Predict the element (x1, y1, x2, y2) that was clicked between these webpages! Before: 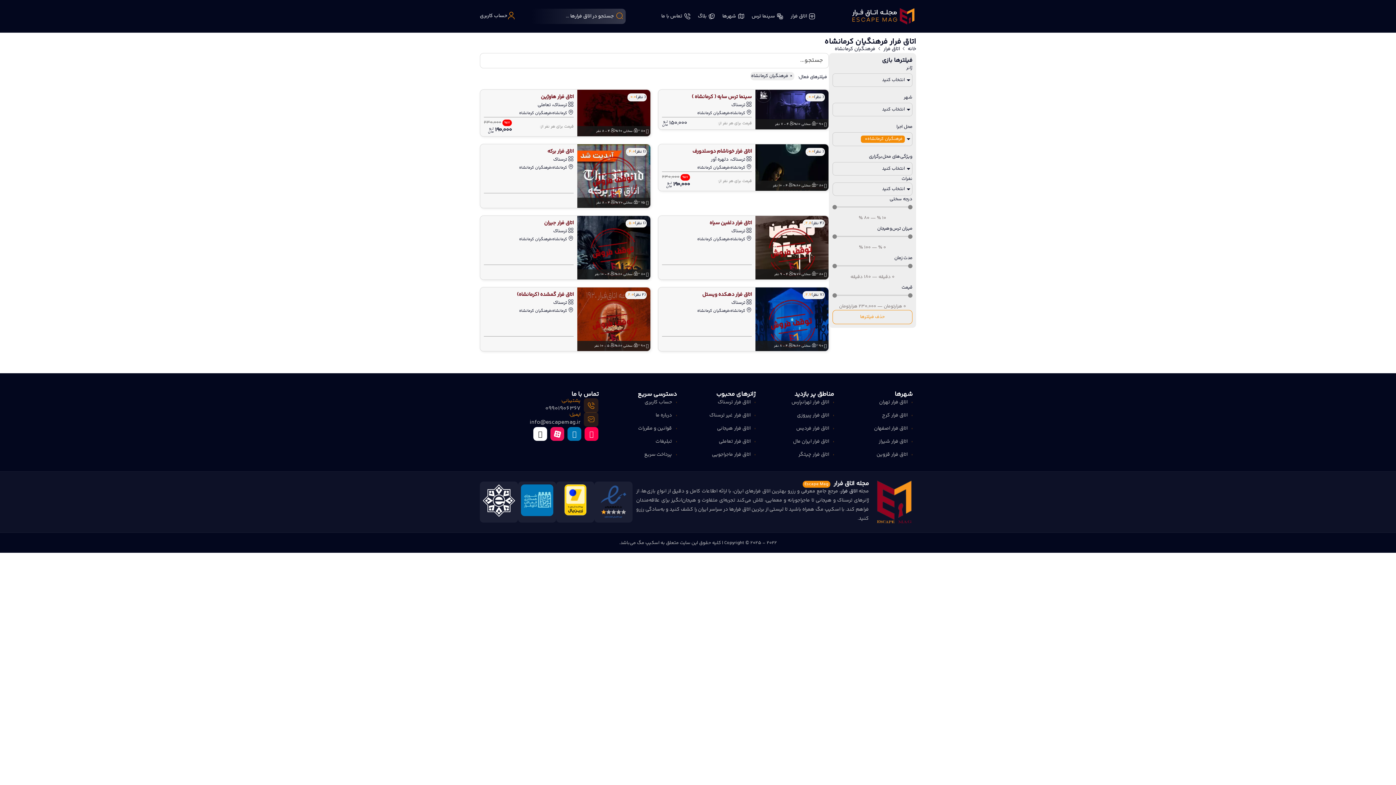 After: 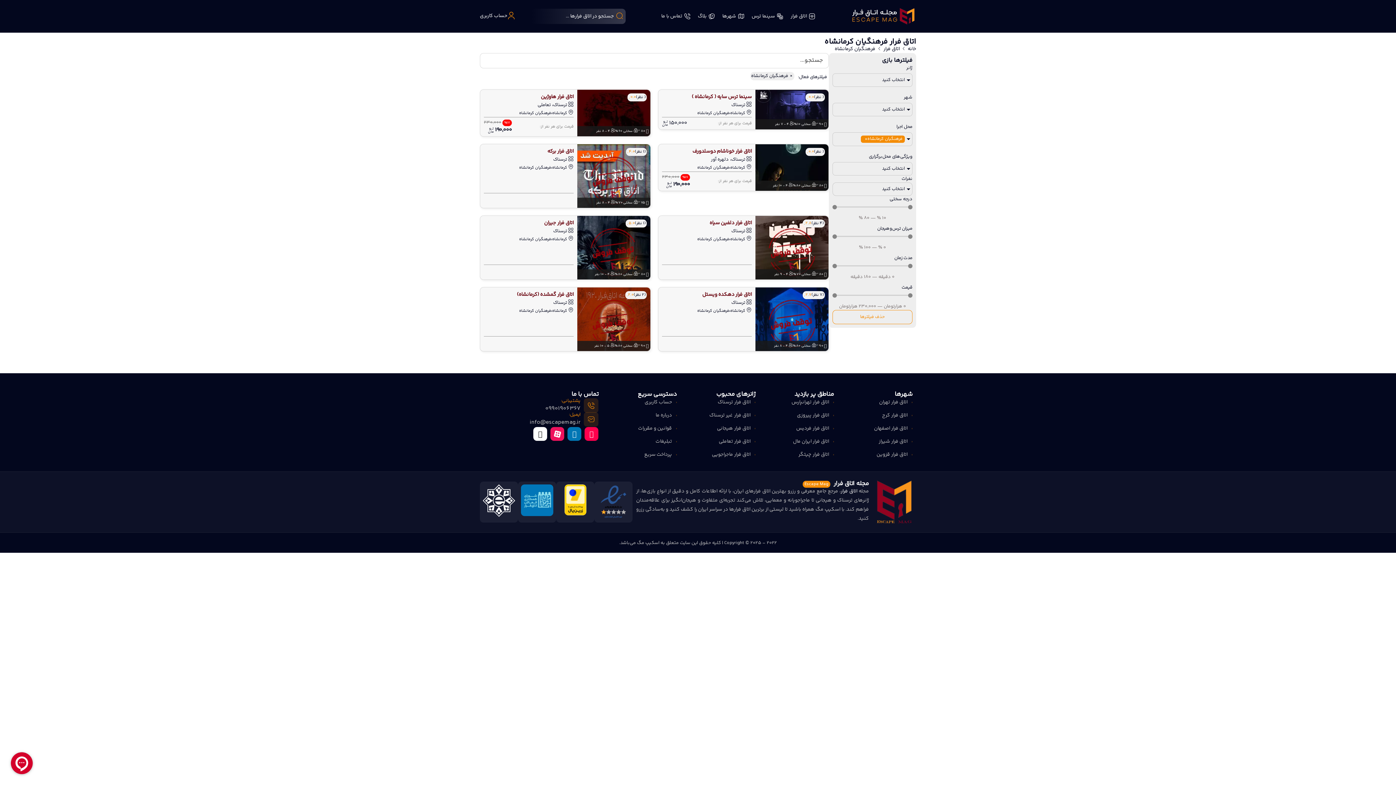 Action: bbox: (482, 484, 515, 517)